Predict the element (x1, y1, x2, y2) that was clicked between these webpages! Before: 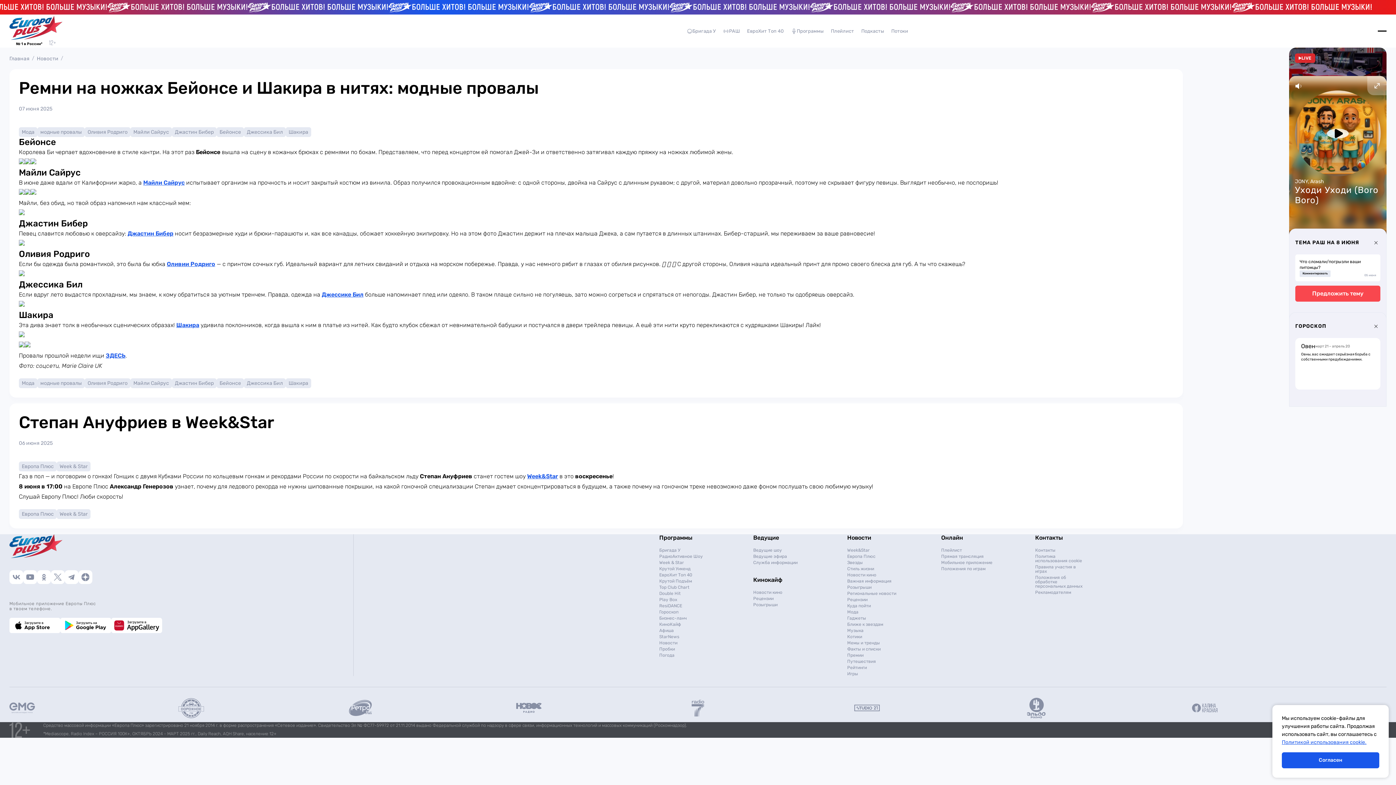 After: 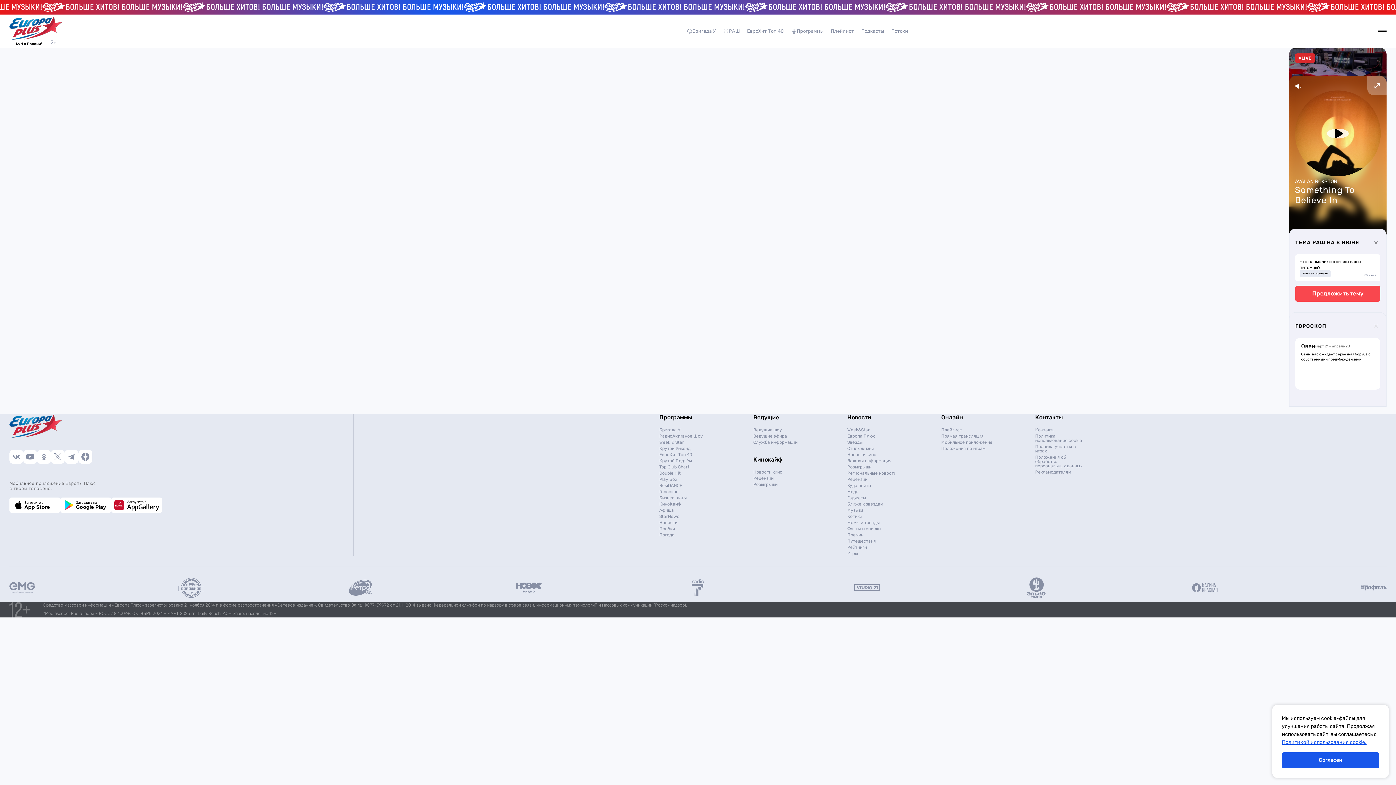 Action: bbox: (9, 534, 62, 558)